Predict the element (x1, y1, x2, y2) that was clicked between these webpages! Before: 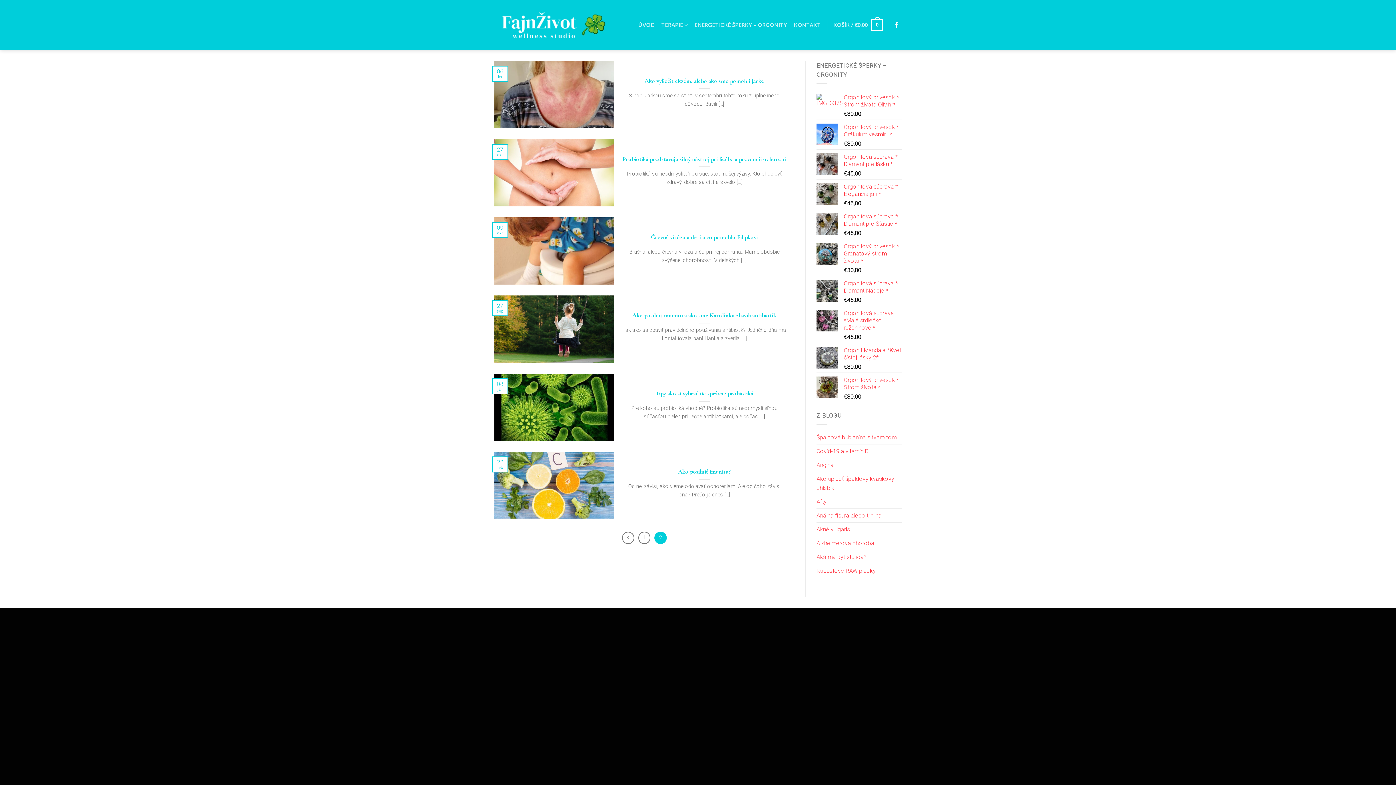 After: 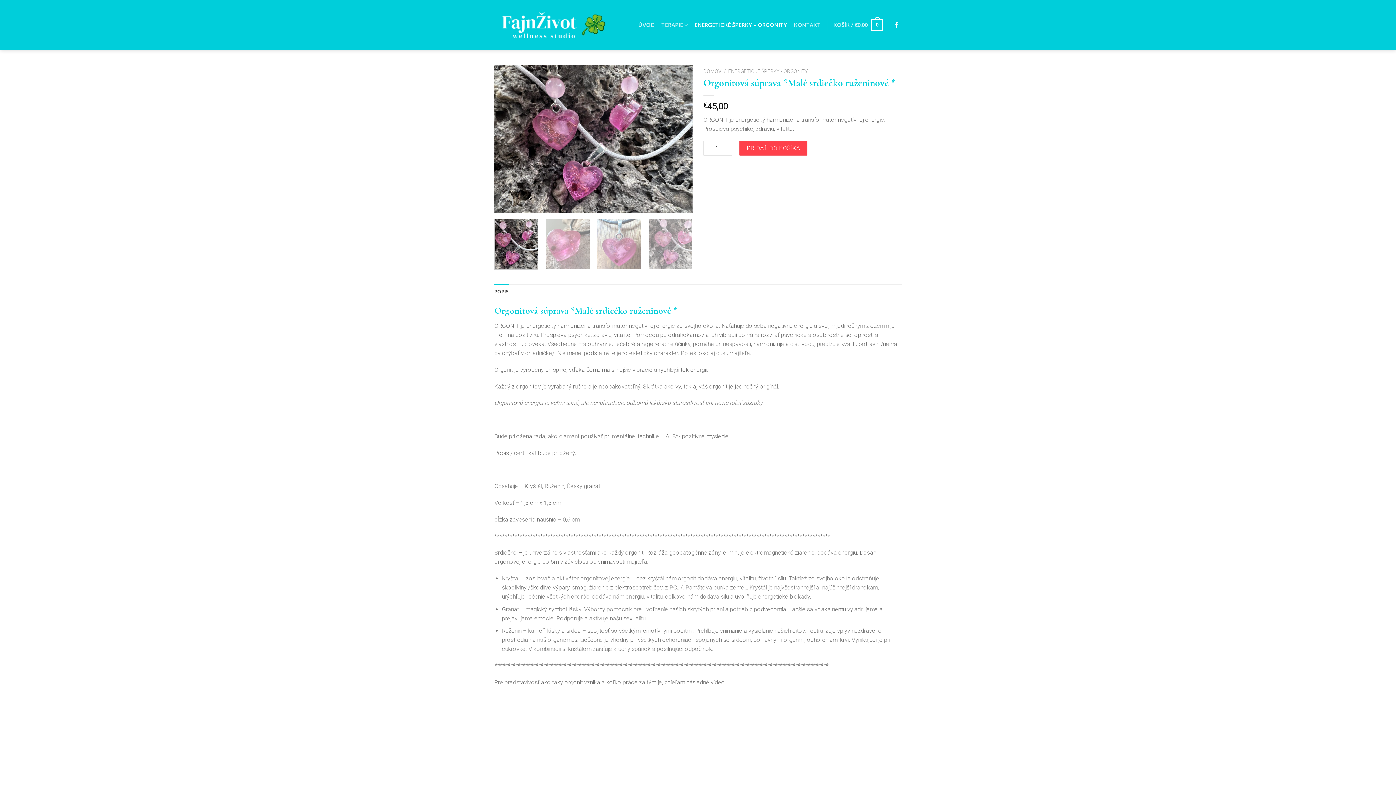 Action: bbox: (844, 309, 901, 331) label: Orgonitová súprava *Malé srdiečko ruženinové *